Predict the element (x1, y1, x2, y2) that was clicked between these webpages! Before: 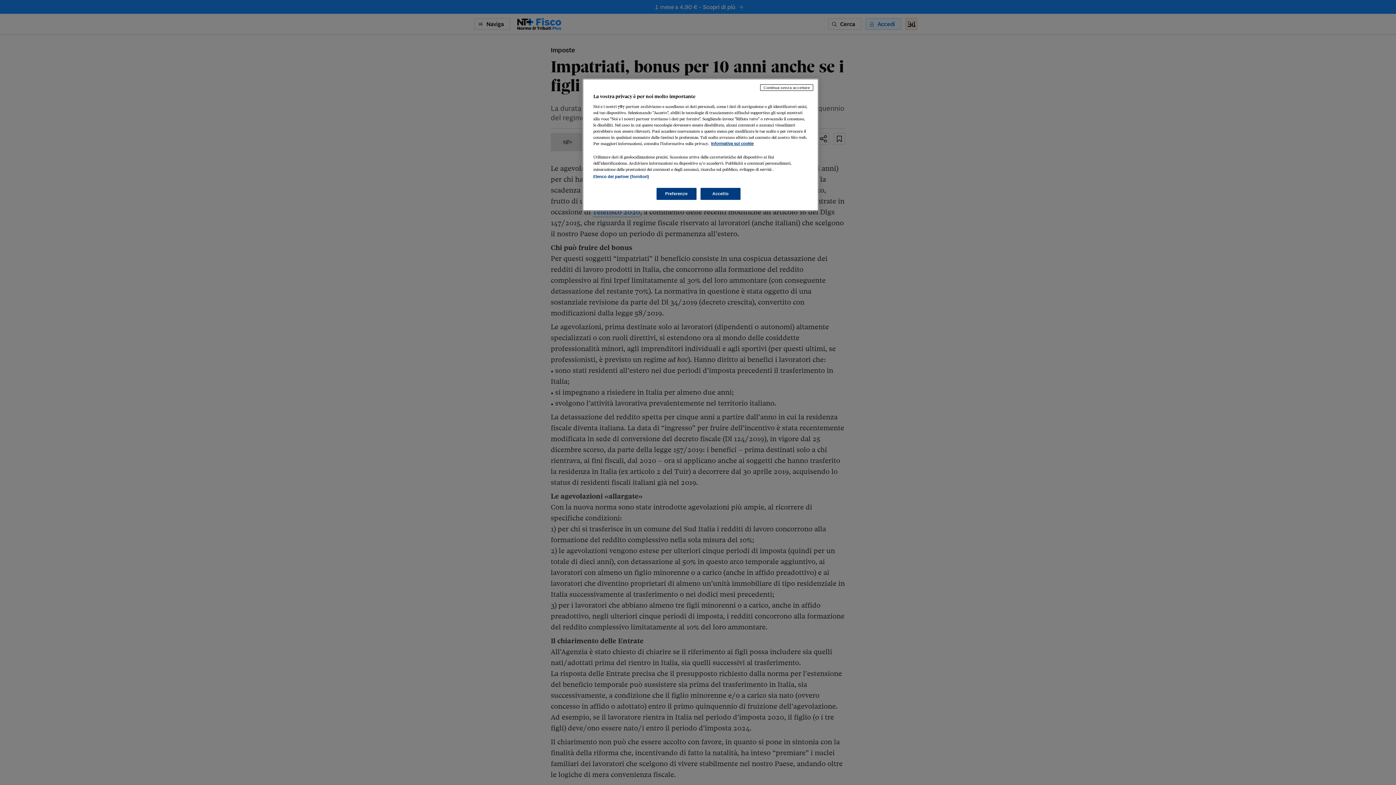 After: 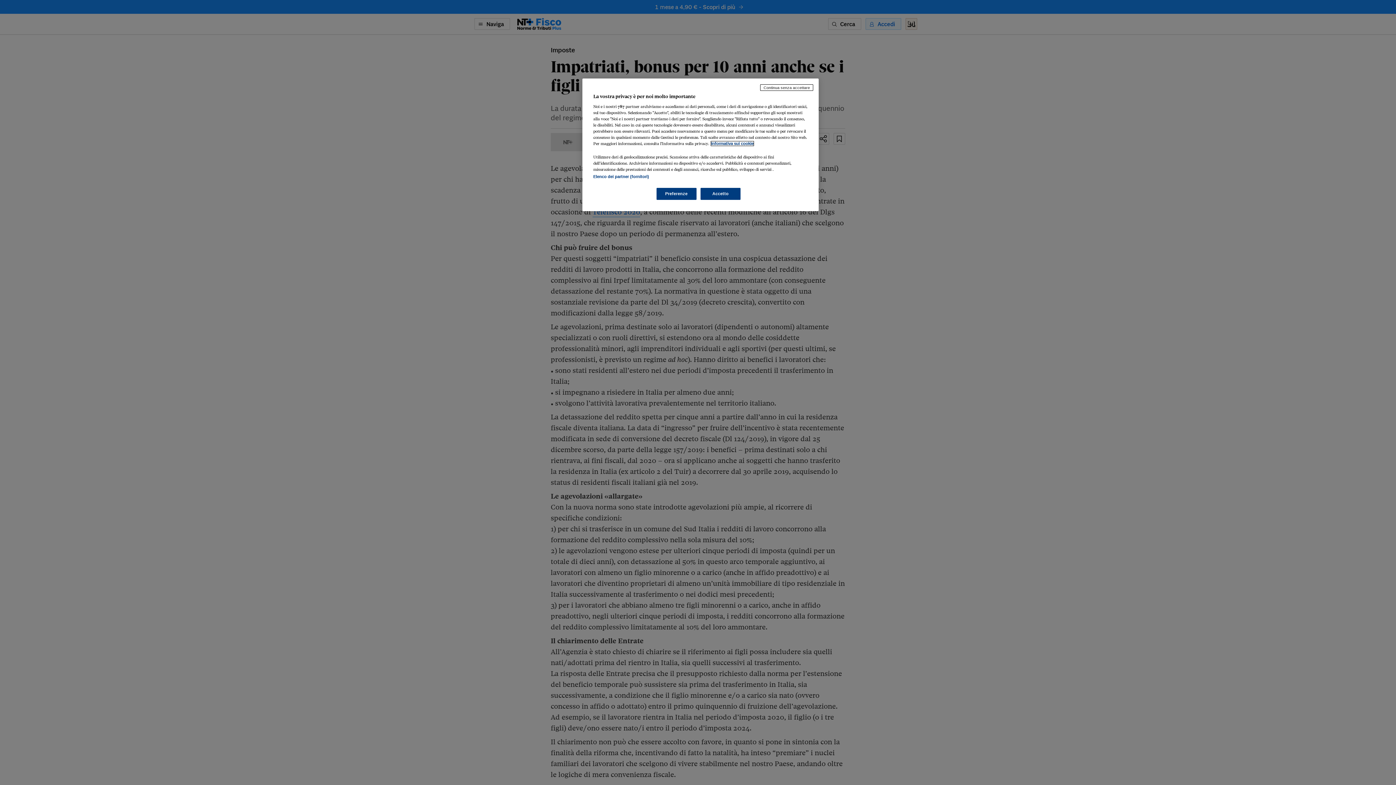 Action: label: Maggiori informazioni sulla tua privacy, apre in una nuova scheda bbox: (711, 141, 753, 145)